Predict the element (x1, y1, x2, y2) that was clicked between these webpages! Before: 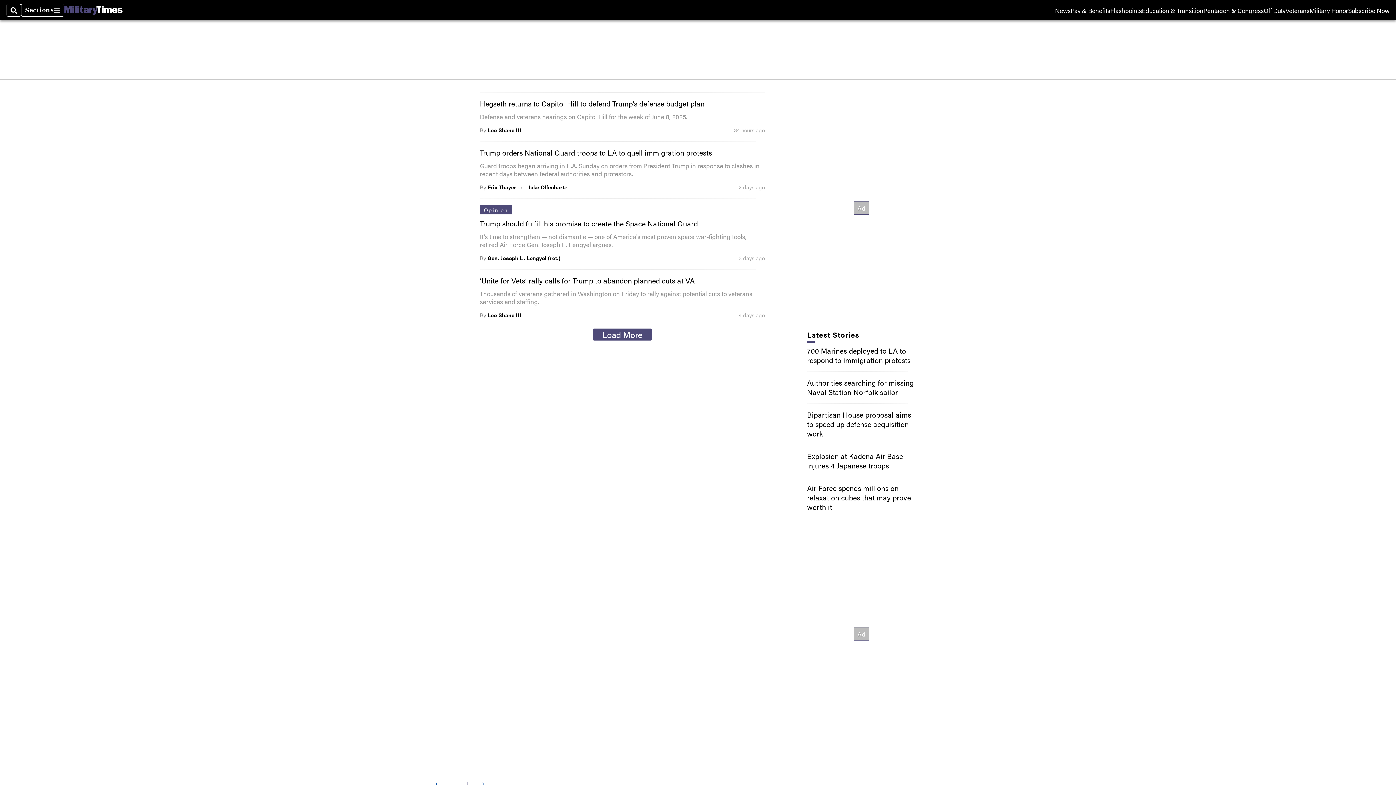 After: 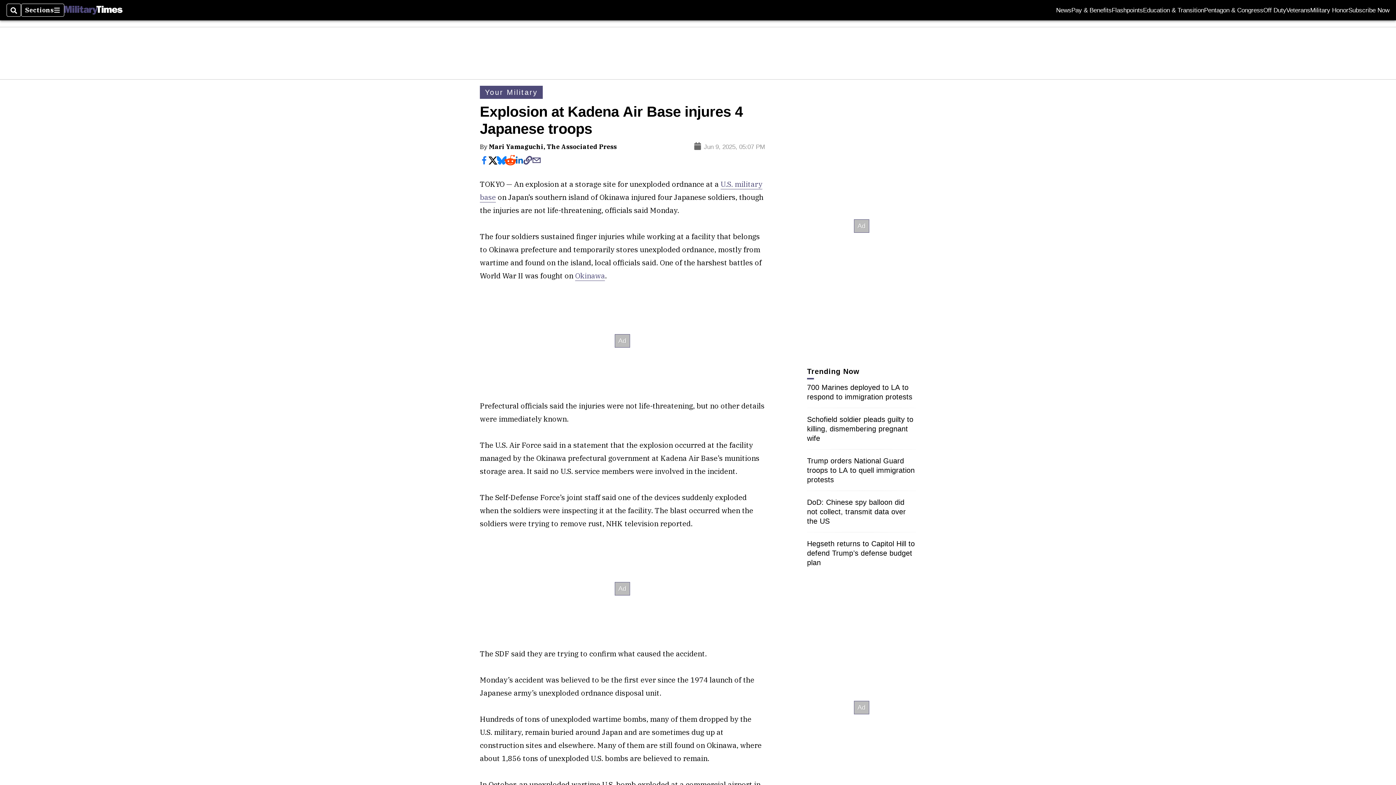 Action: label: Explosion at Kadena Air Base injures 4 Japanese troops bbox: (807, 450, 903, 470)